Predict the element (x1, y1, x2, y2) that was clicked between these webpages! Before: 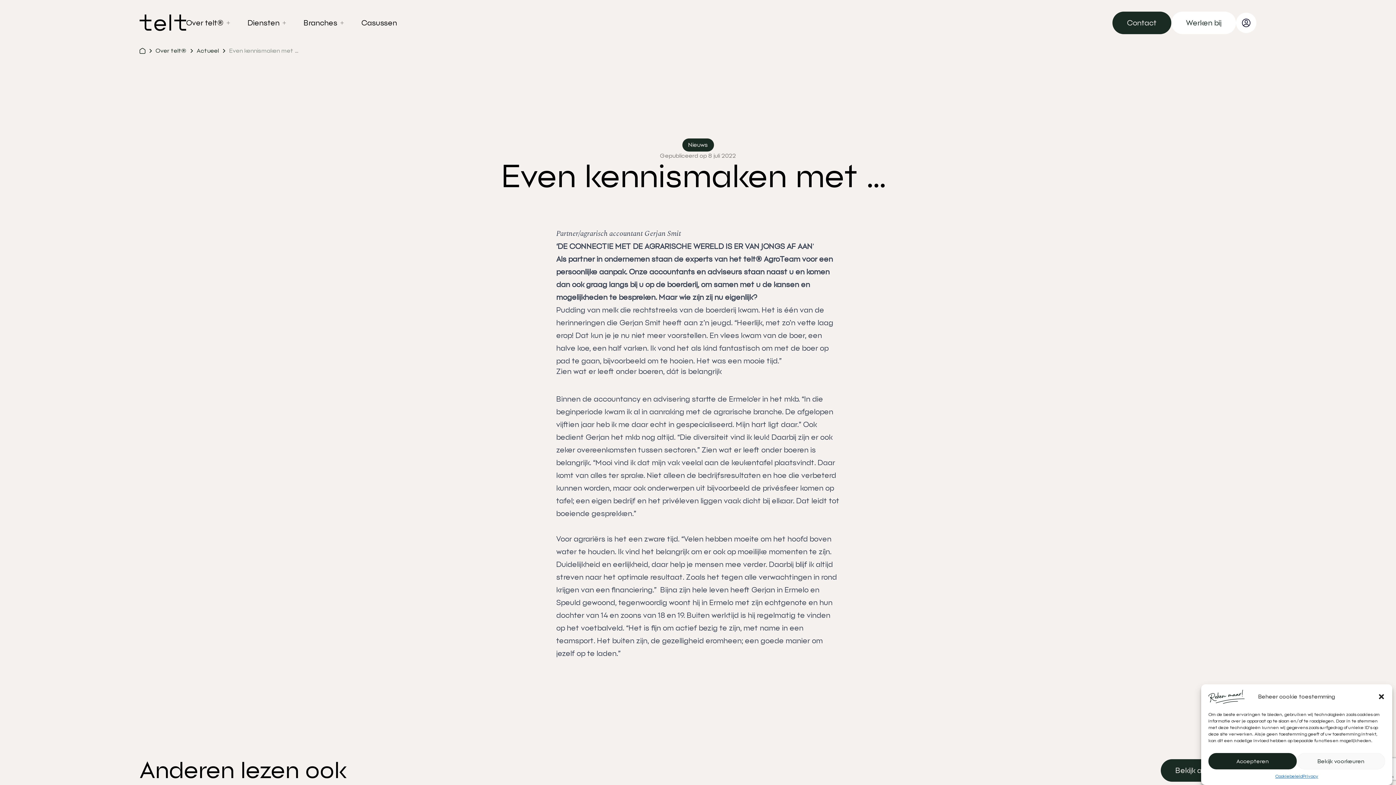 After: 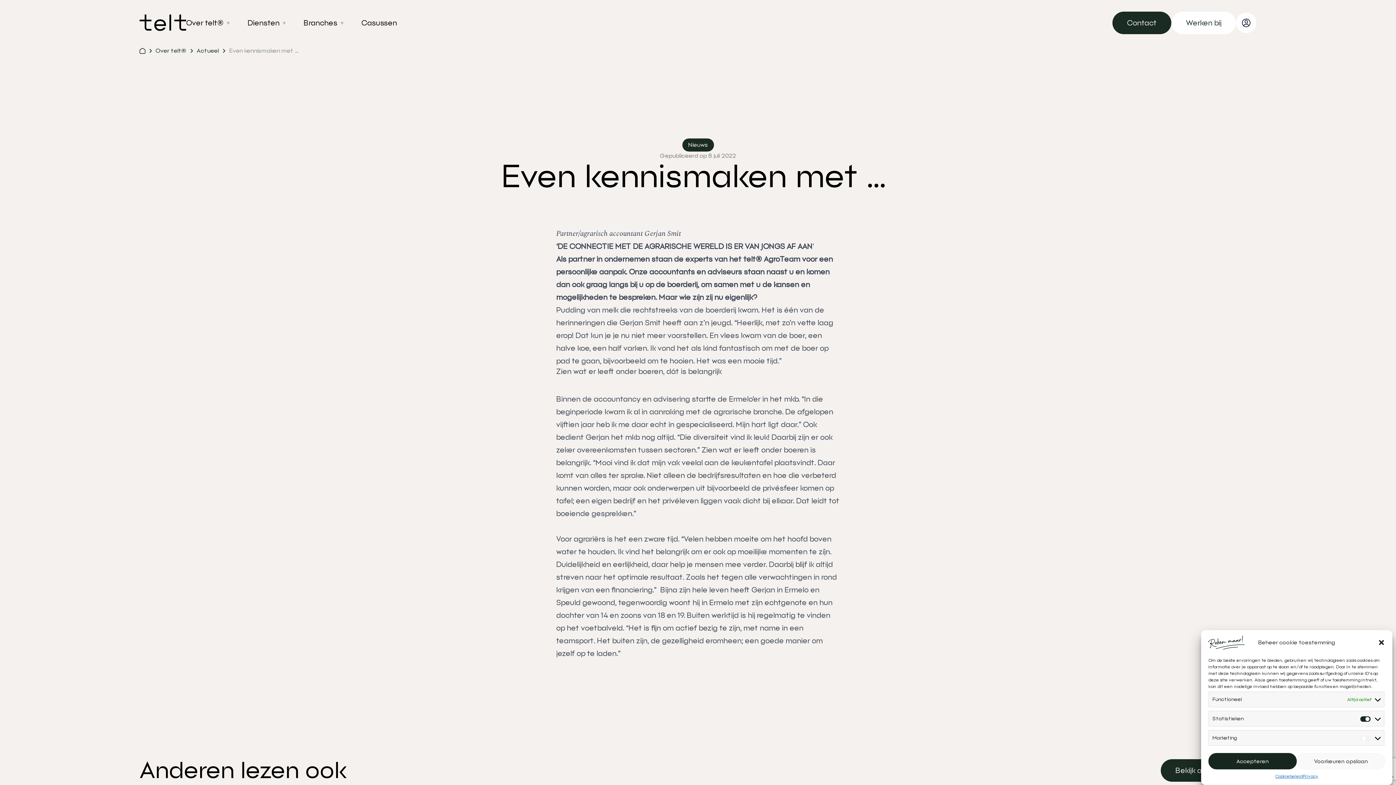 Action: label: Bekijk voorkeuren bbox: (1297, 753, 1385, 769)